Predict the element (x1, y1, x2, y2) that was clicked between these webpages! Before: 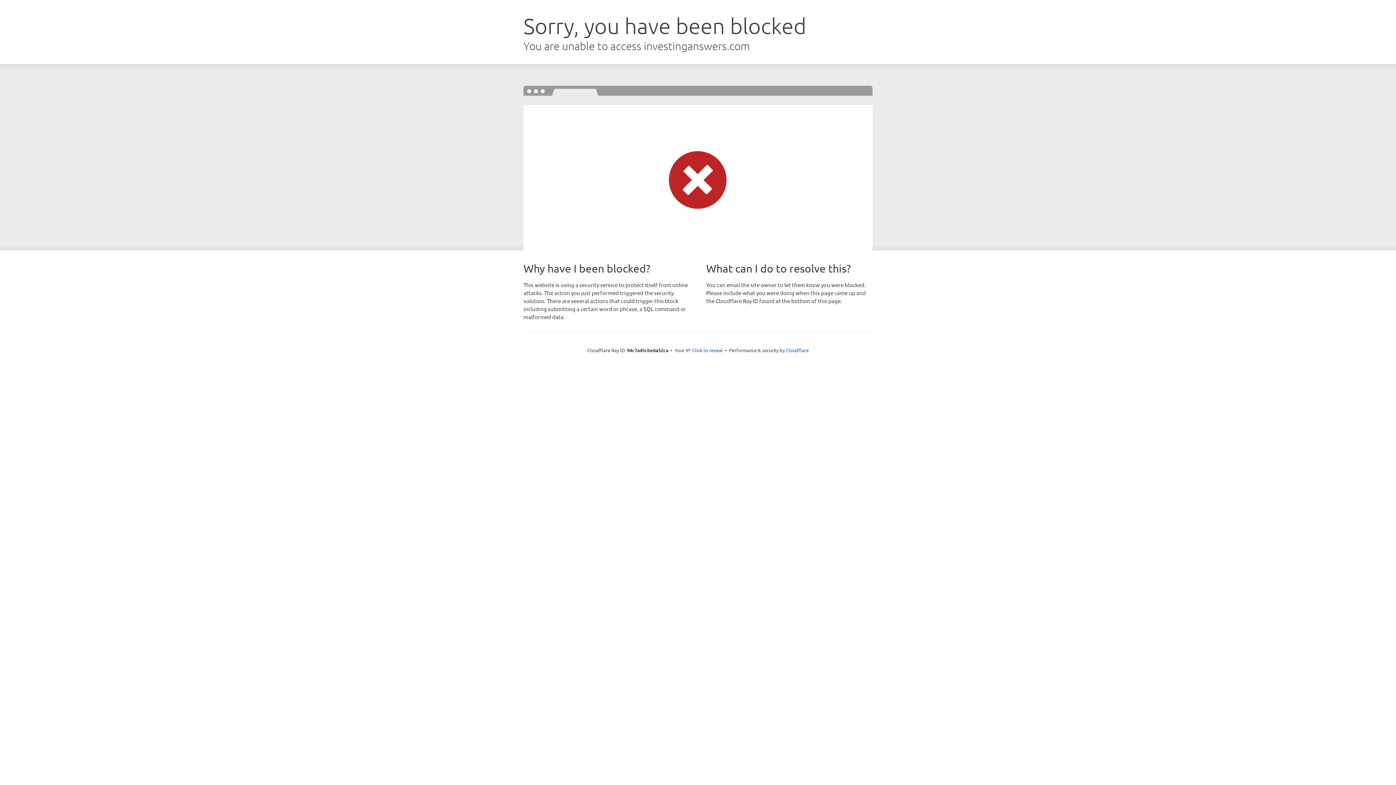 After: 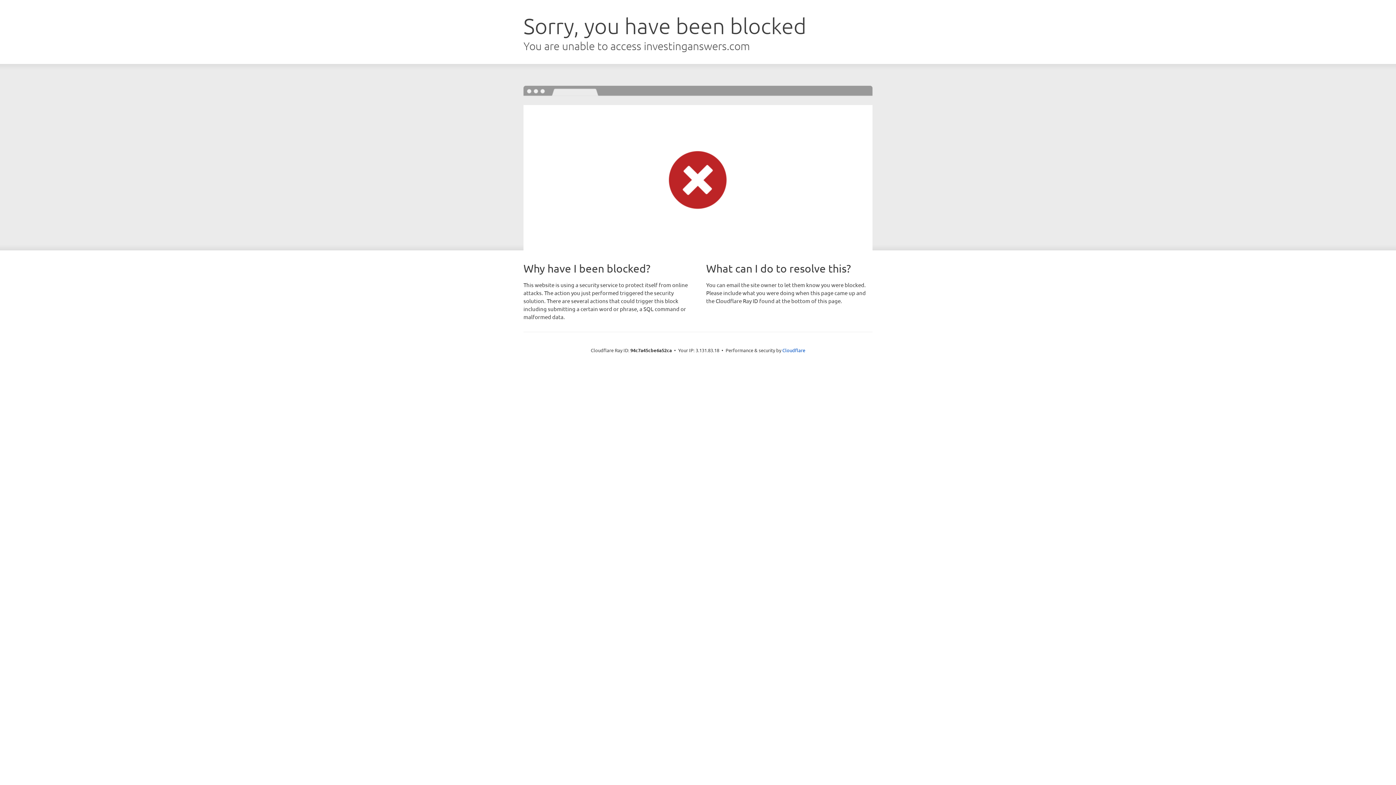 Action: label: Click to reveal bbox: (692, 346, 722, 353)